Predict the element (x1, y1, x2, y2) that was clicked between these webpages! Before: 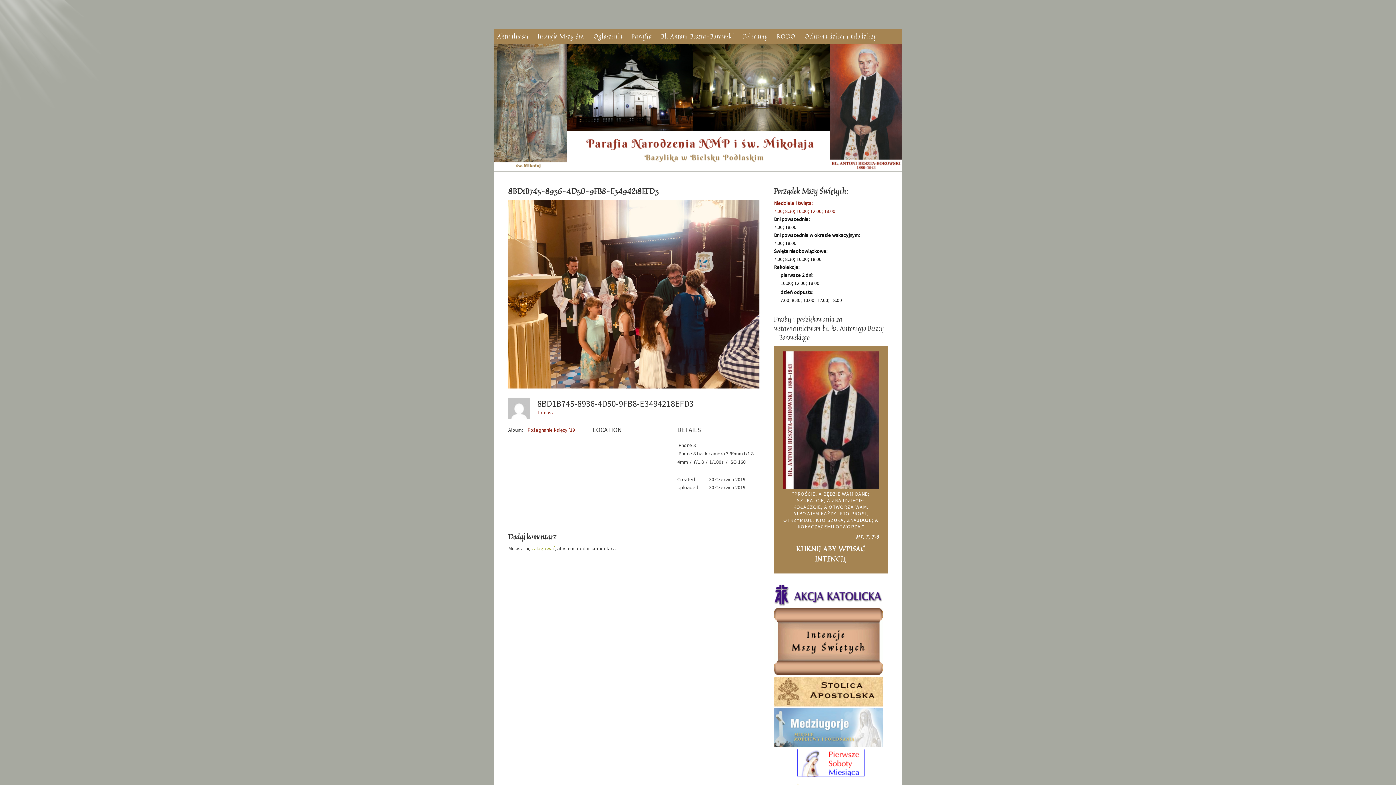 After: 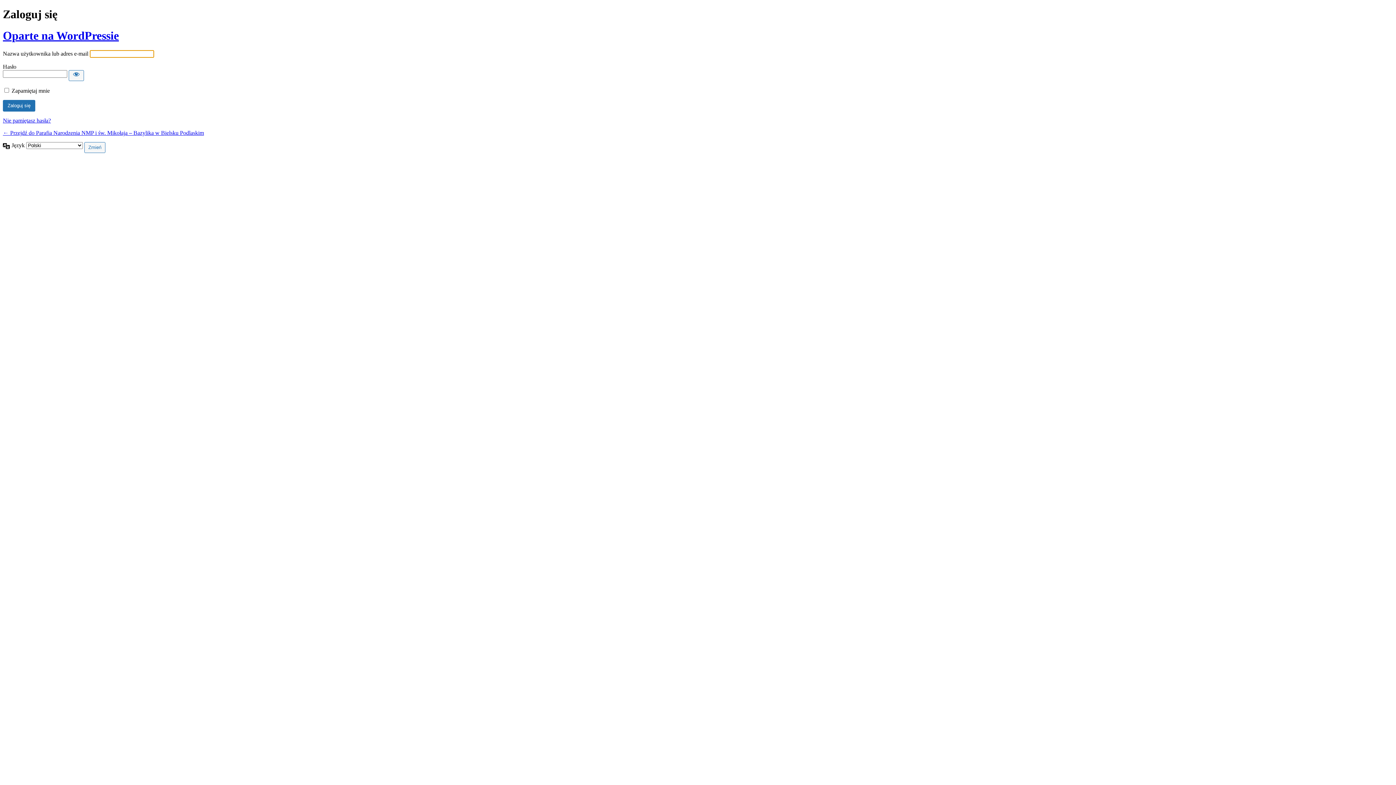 Action: label: zalogować bbox: (531, 545, 554, 552)